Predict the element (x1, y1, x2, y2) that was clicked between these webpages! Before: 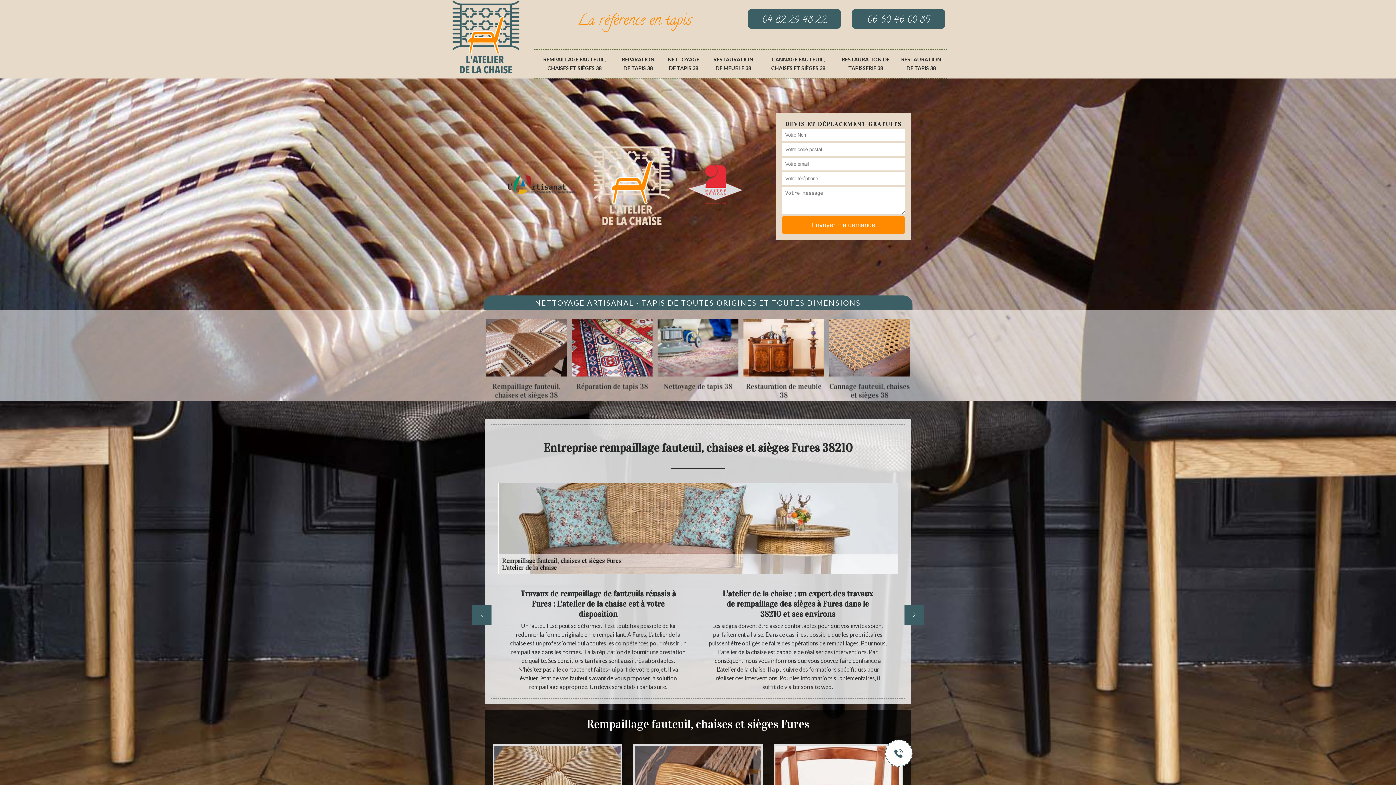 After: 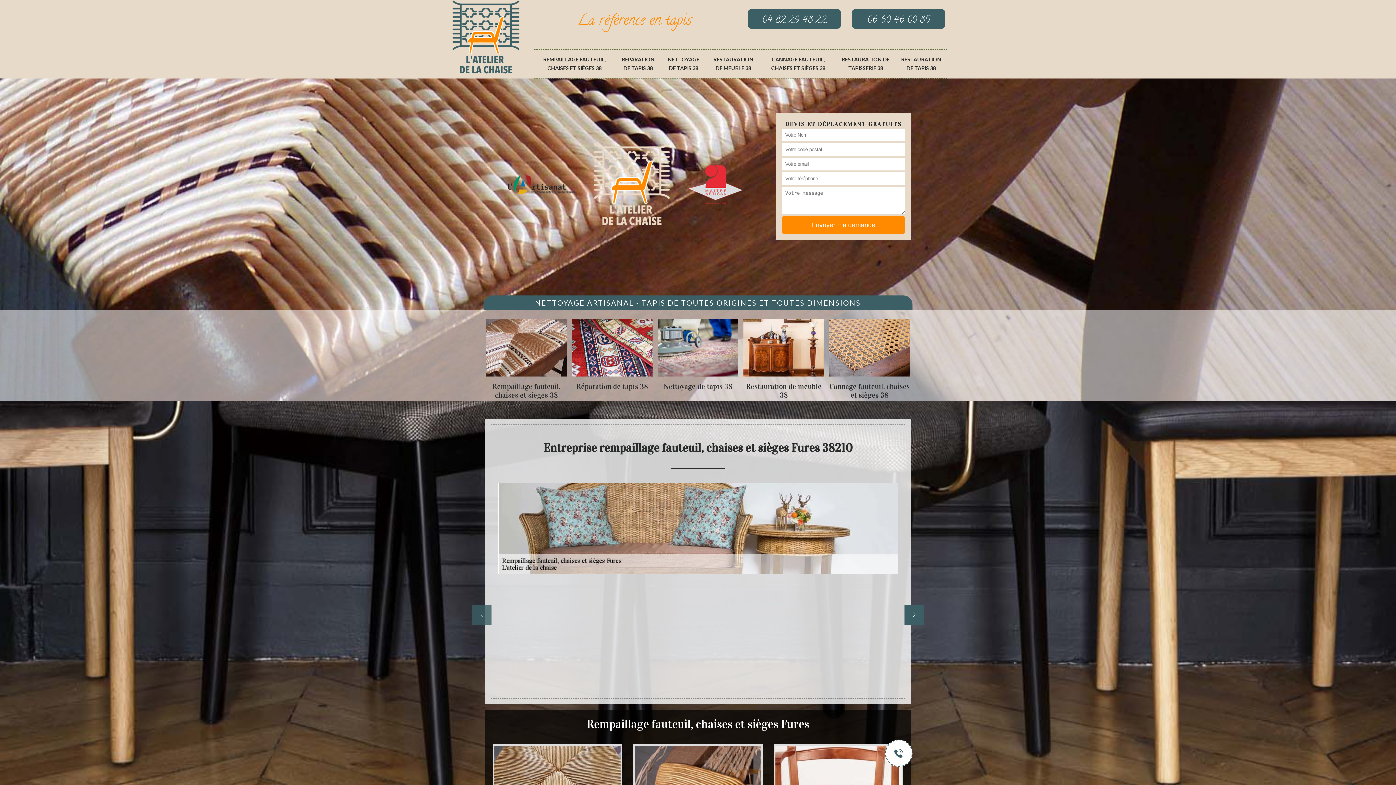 Action: label: previous bbox: (472, 605, 491, 625)